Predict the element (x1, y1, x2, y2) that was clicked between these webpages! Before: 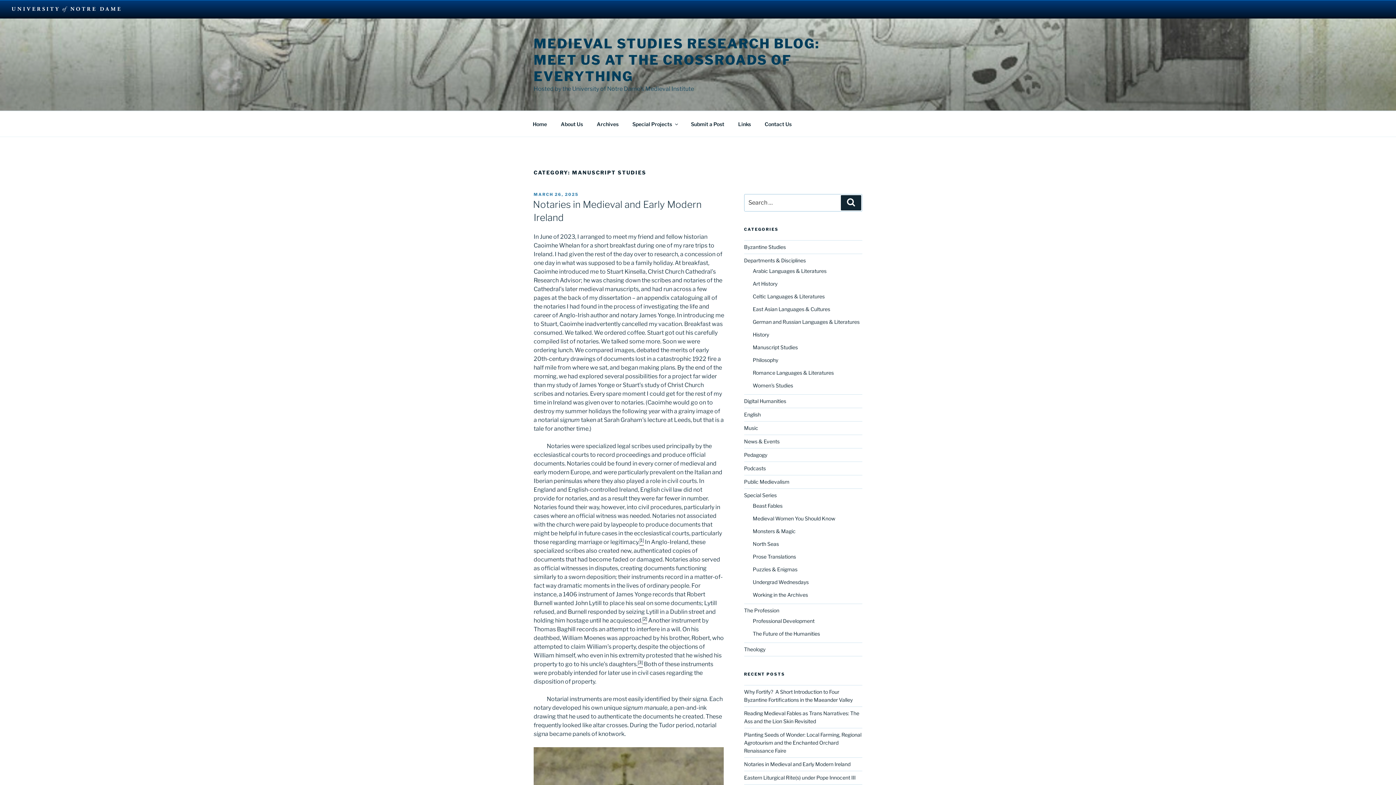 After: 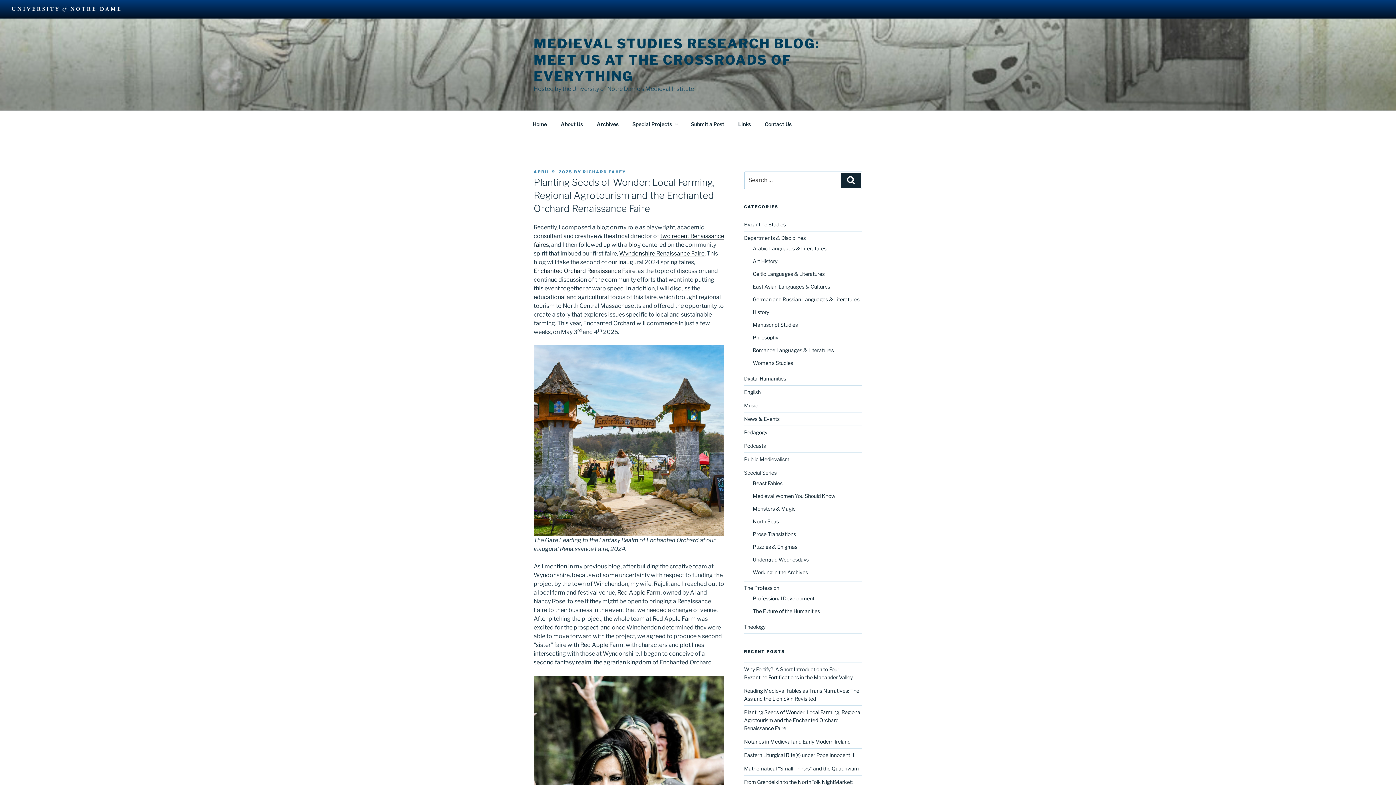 Action: bbox: (744, 731, 861, 754) label: Planting Seeds of Wonder: Local Farming, Regional Agrotourism and the Enchanted Orchard Renaissance Faire